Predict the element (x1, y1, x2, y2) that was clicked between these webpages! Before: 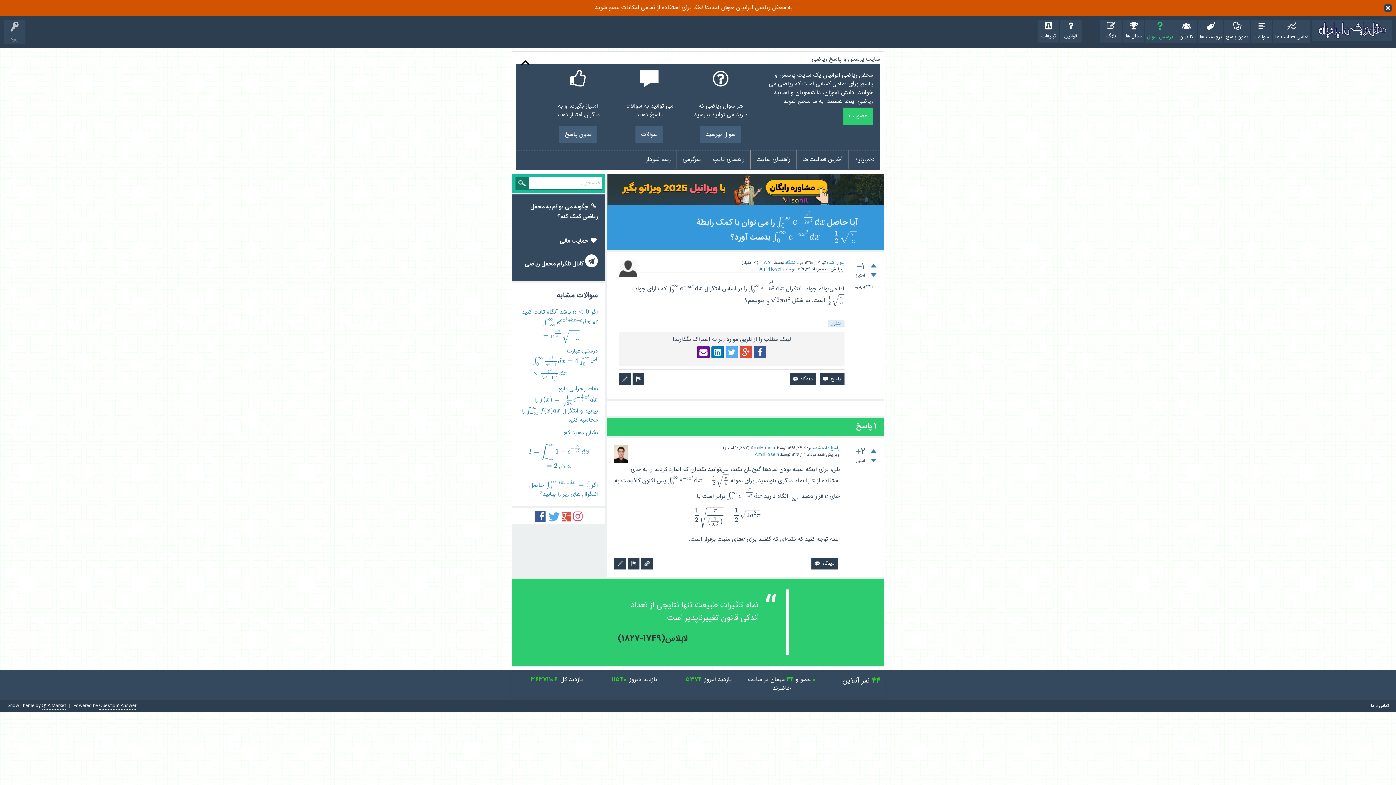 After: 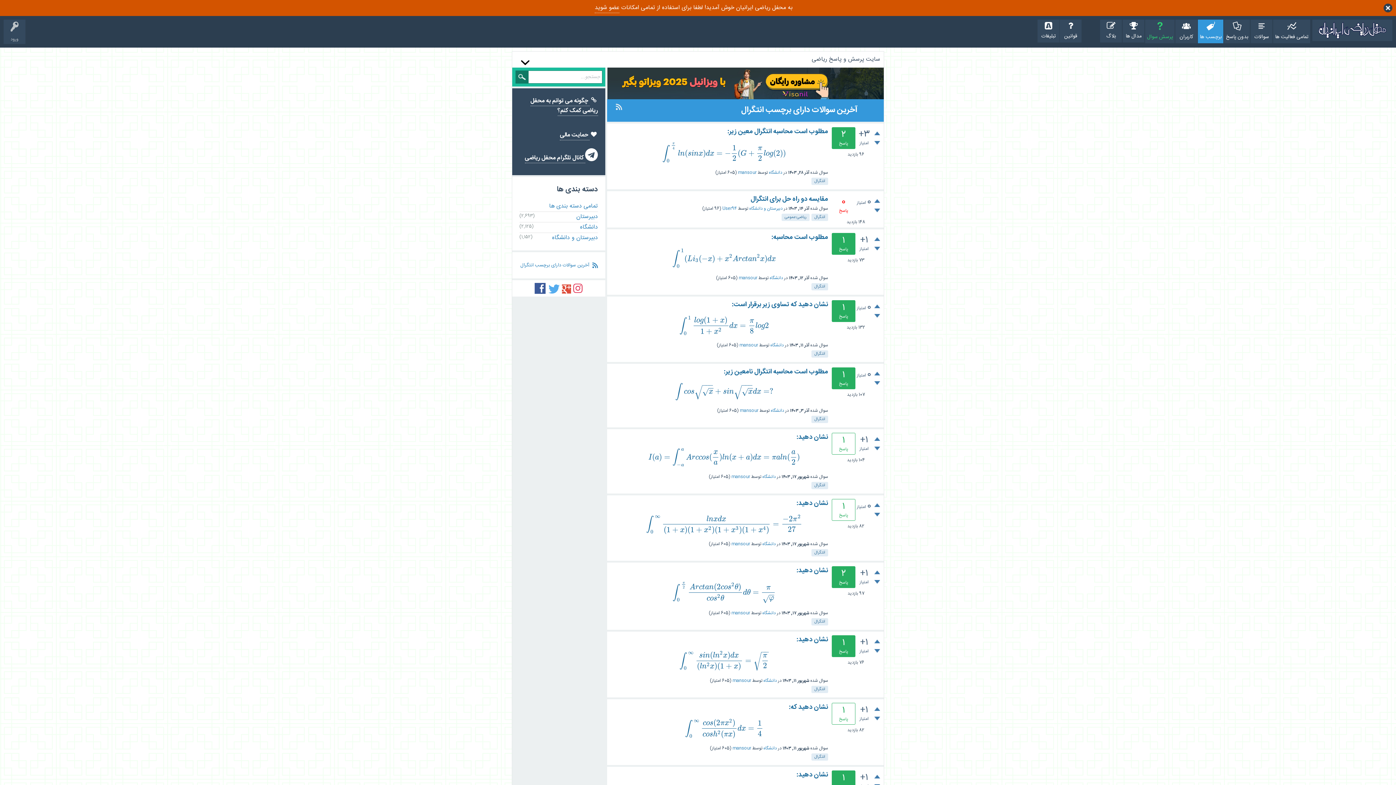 Action: label: انتگرال bbox: (828, 320, 844, 327)